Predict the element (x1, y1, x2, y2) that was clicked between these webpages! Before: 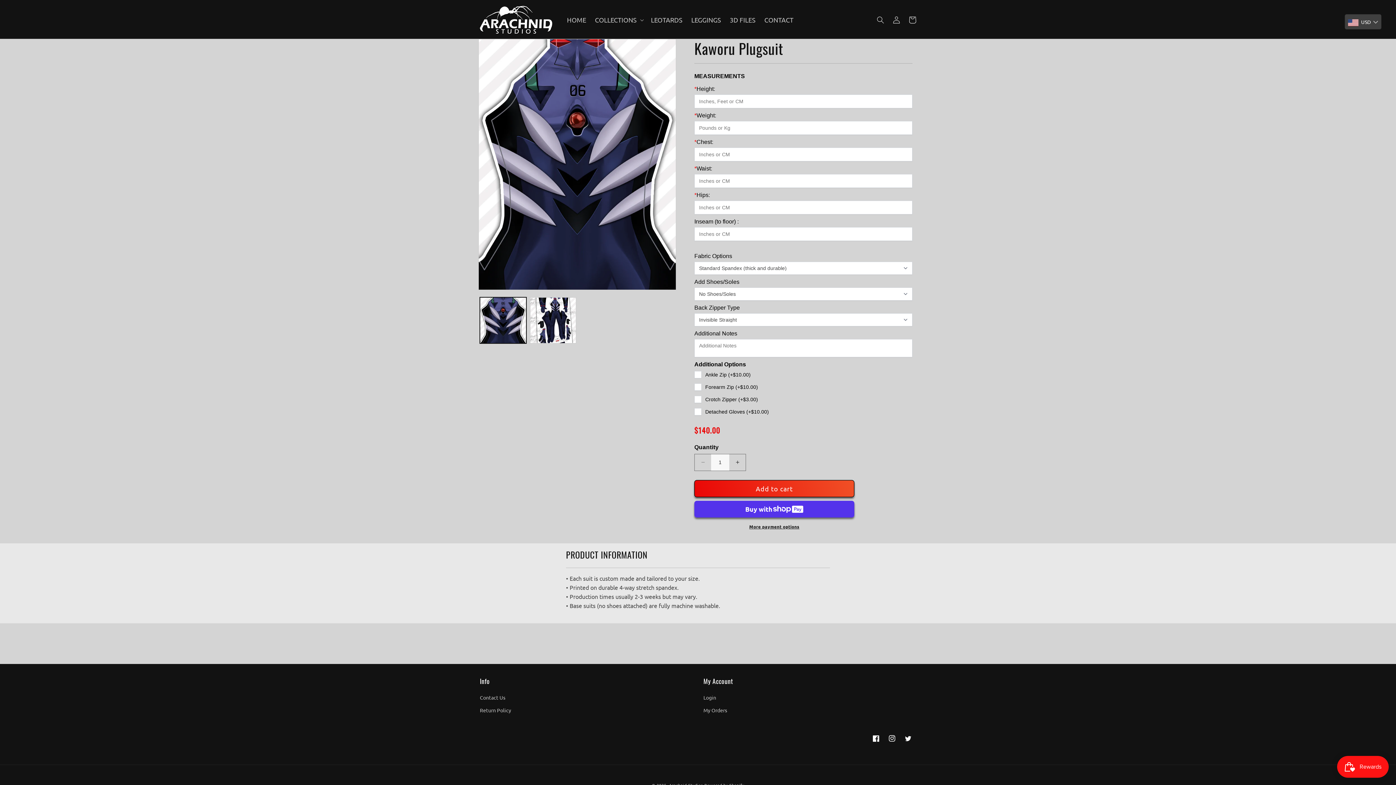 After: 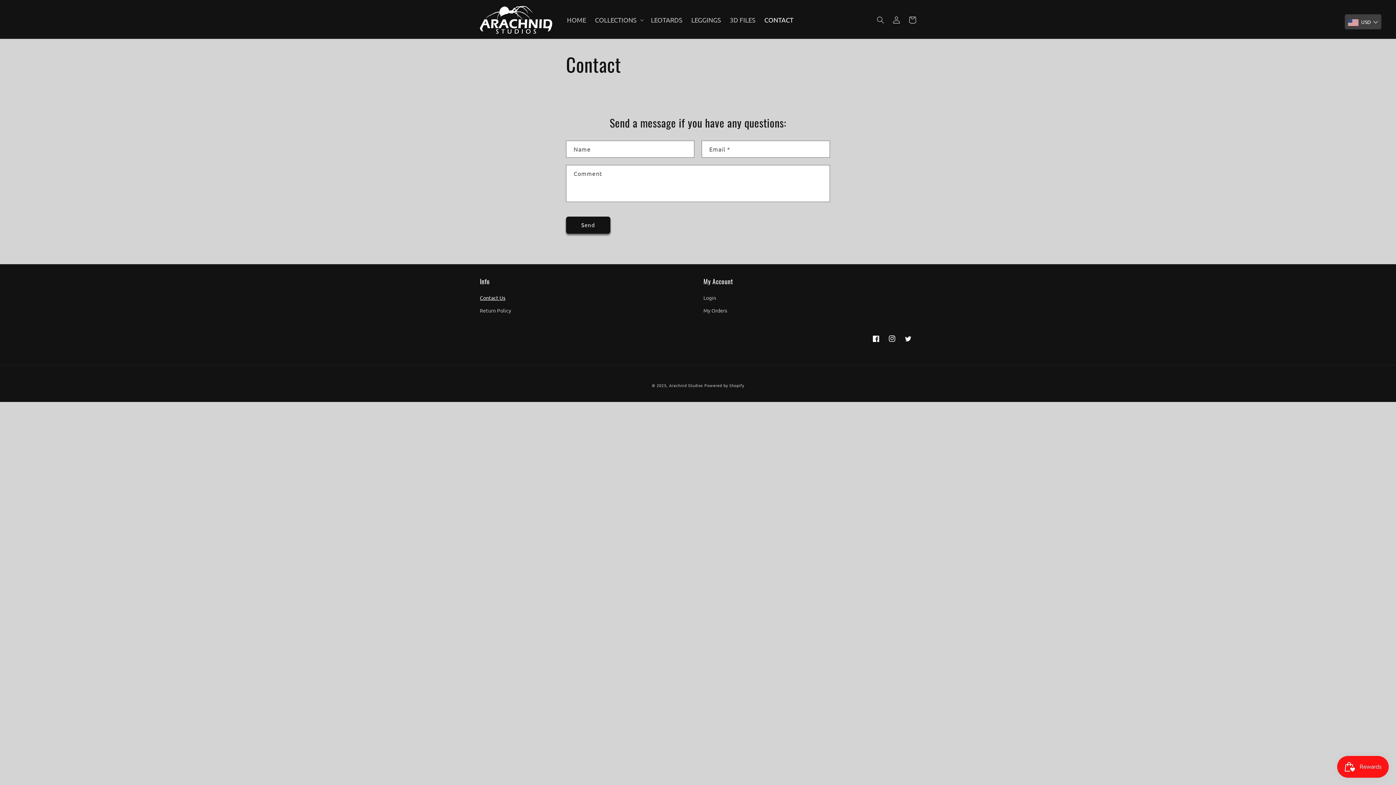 Action: bbox: (760, 11, 798, 28) label: CONTACT